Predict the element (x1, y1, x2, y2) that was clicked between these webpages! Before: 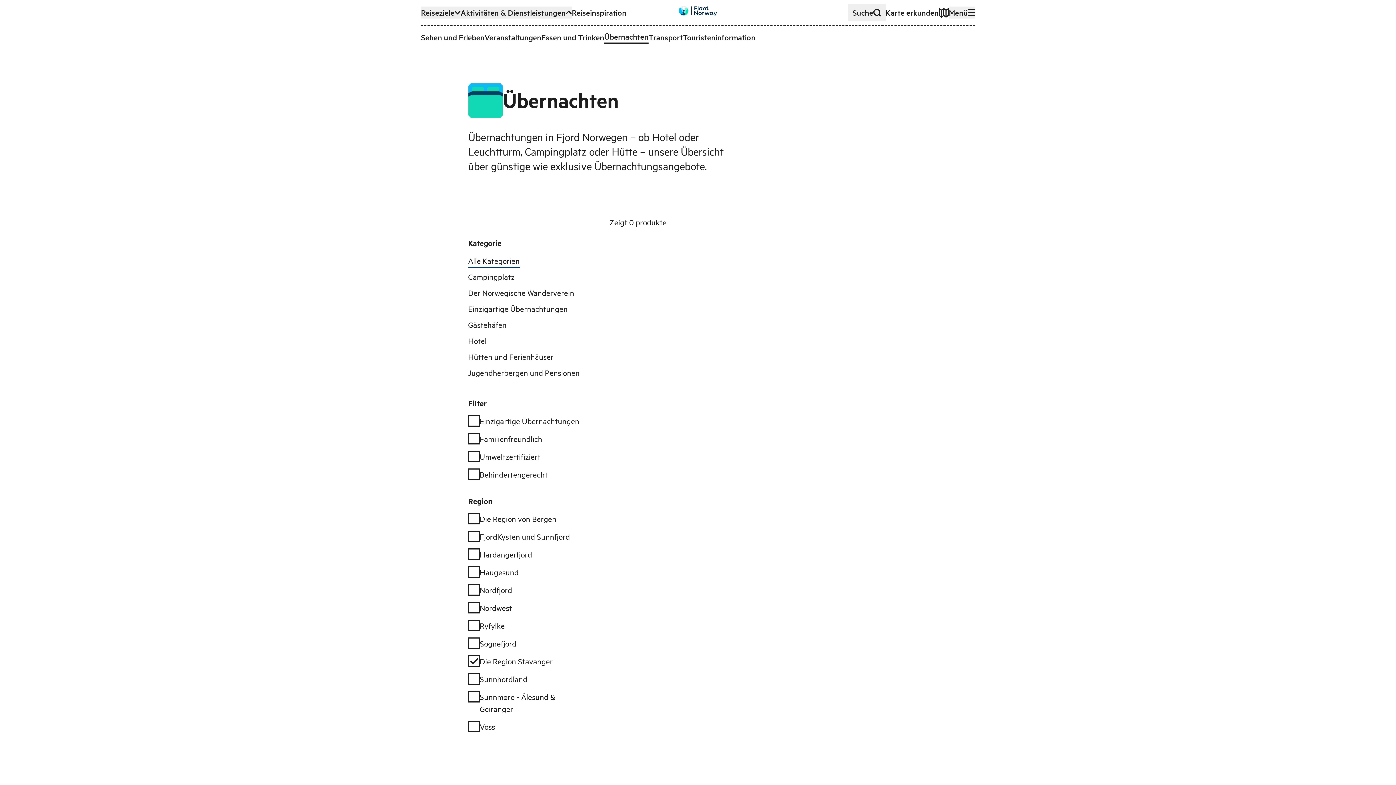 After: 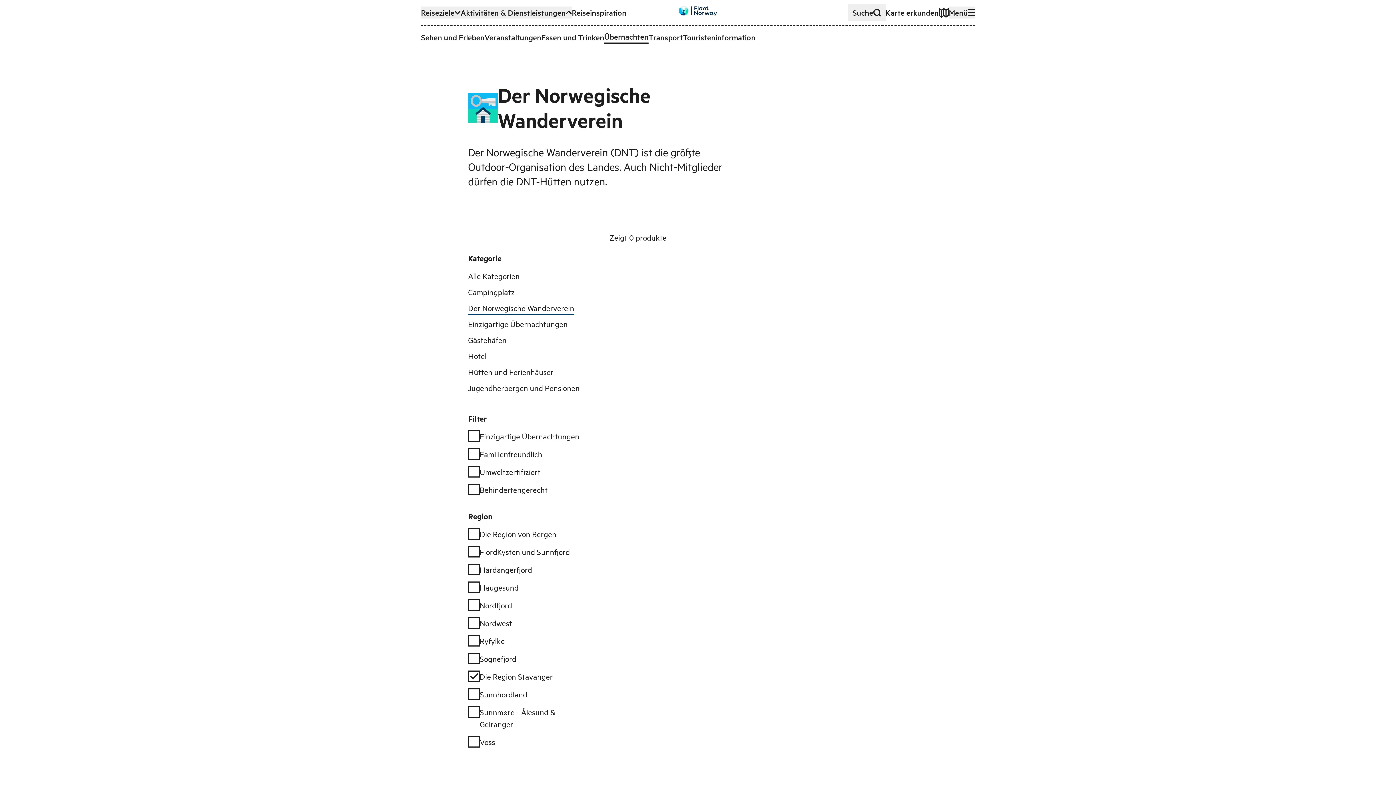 Action: label: Der Norwegische Wanderverein bbox: (468, 286, 574, 300)